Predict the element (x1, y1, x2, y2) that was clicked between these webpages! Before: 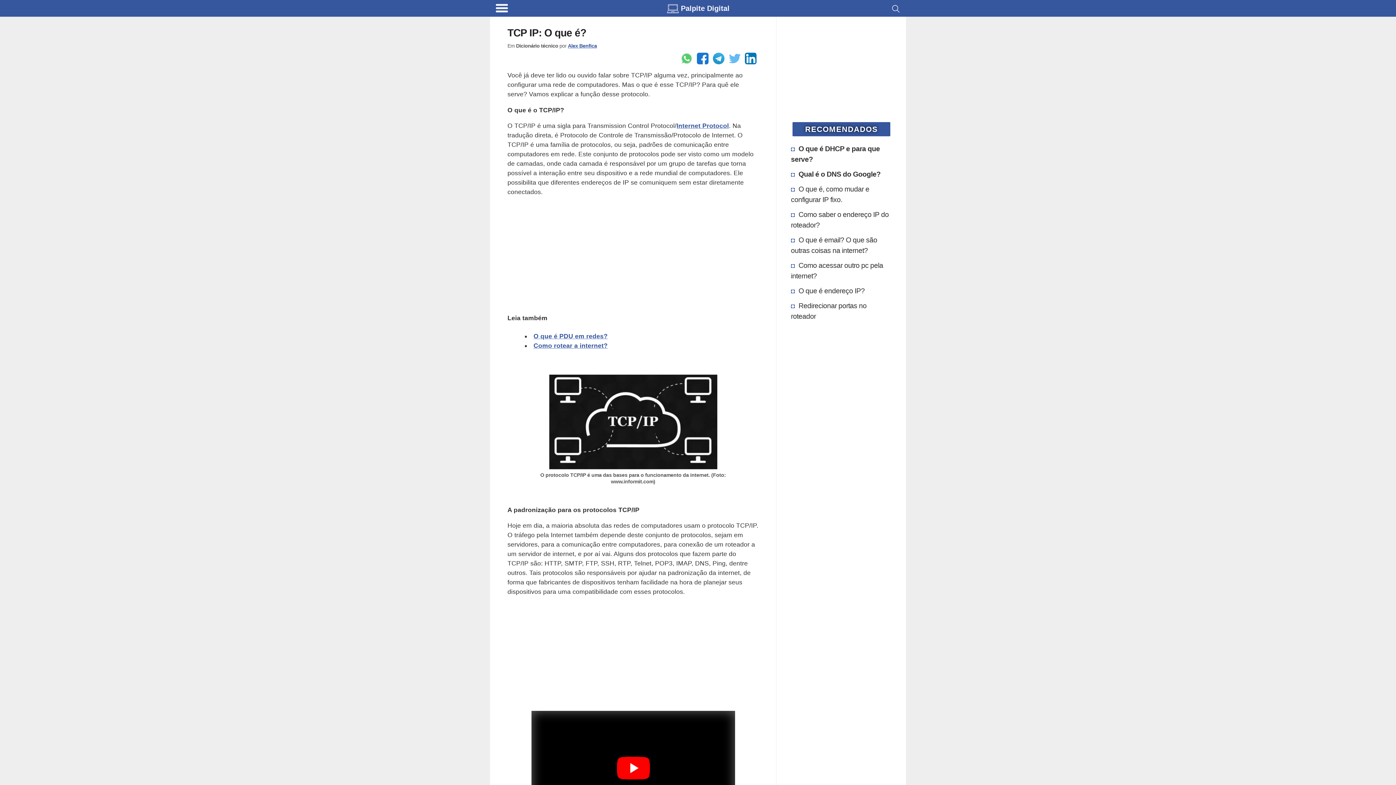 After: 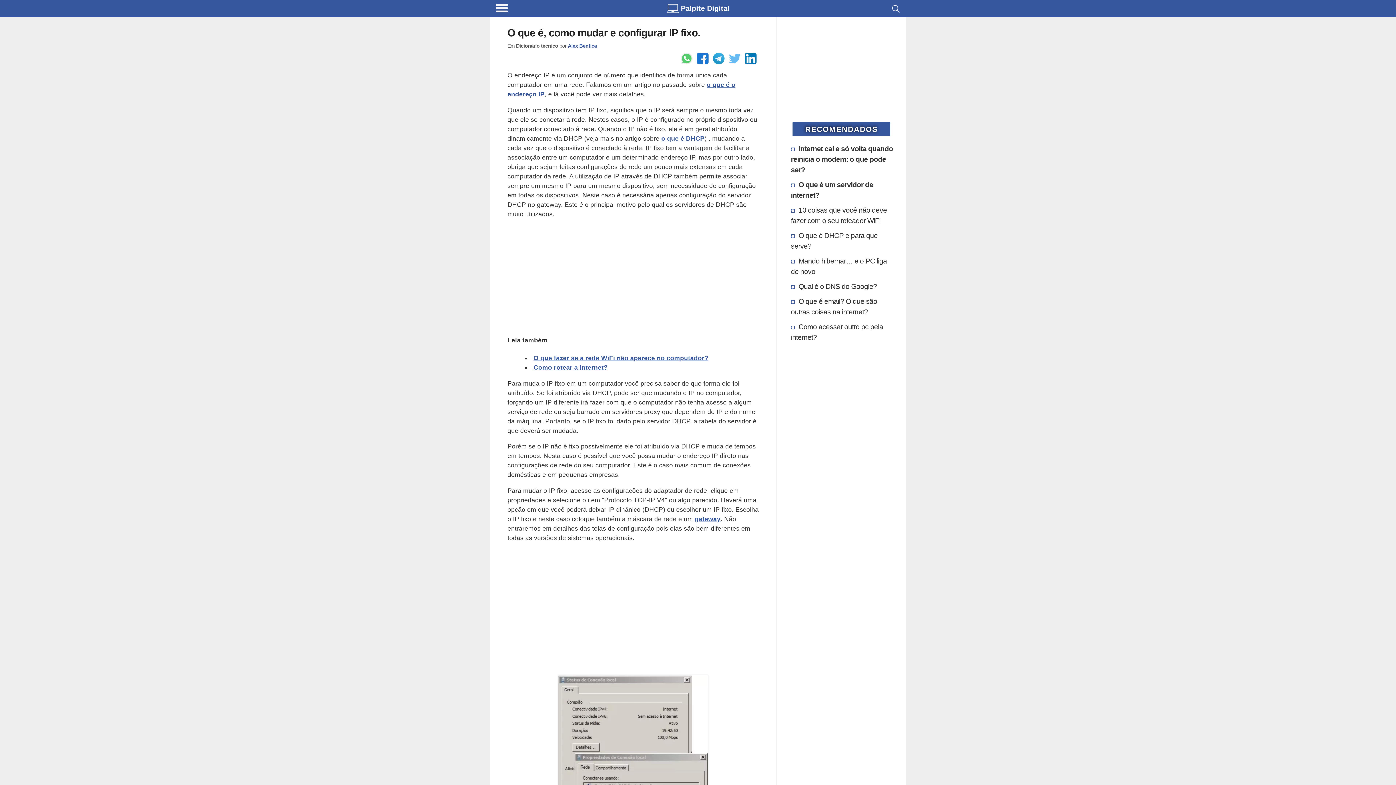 Action: label: O que é, como mudar e configurar IP fixo. bbox: (791, 183, 869, 204)